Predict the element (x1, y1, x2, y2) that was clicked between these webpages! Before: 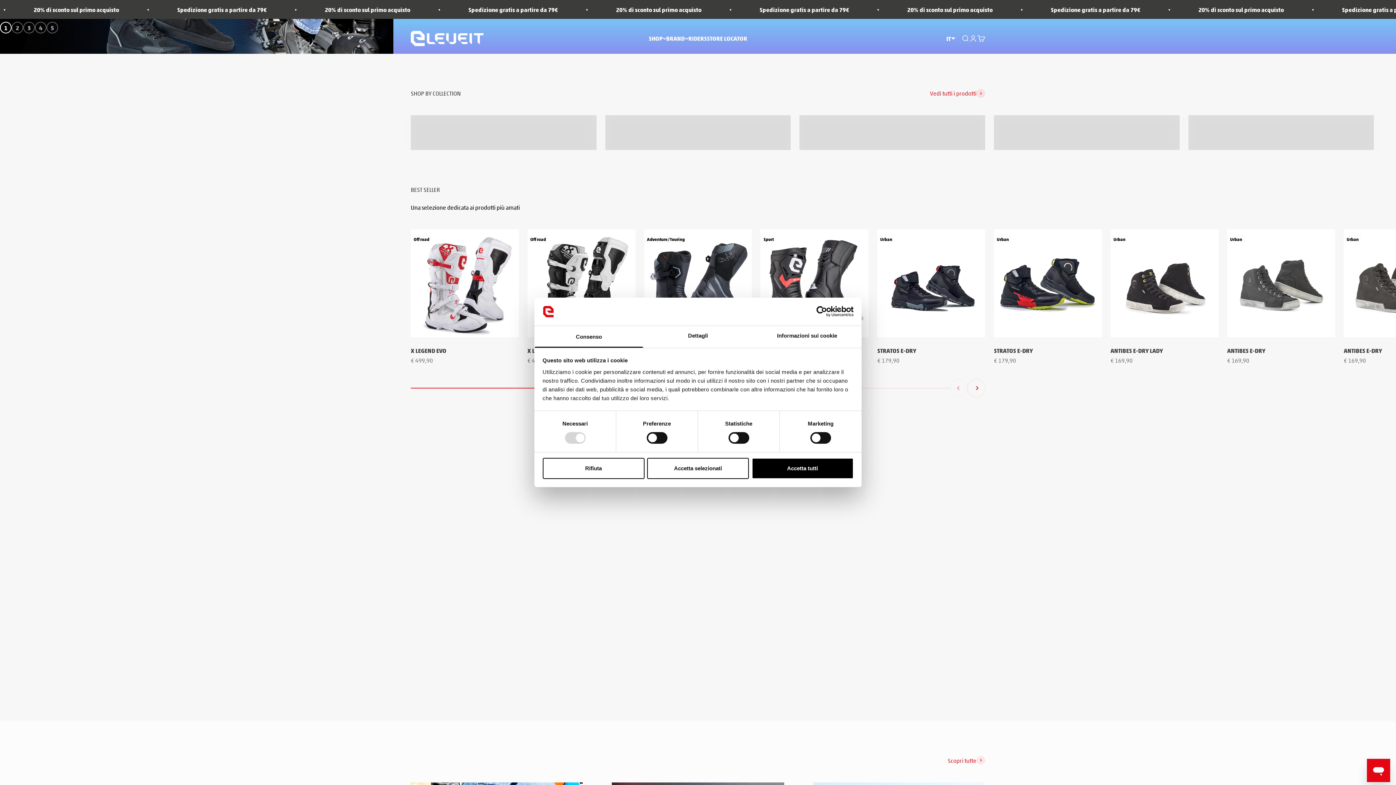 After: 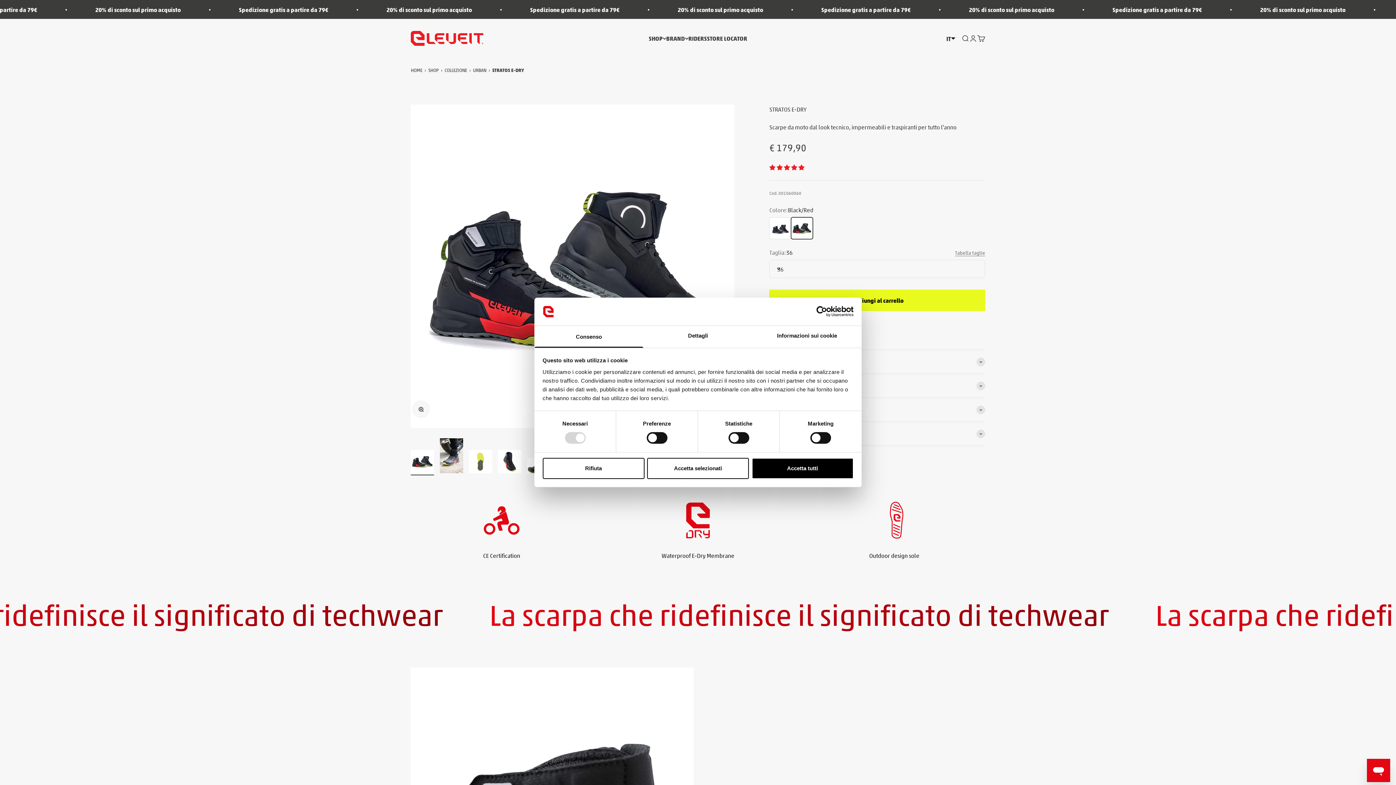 Action: bbox: (994, 346, 1033, 354) label: STRATOS E-DRY